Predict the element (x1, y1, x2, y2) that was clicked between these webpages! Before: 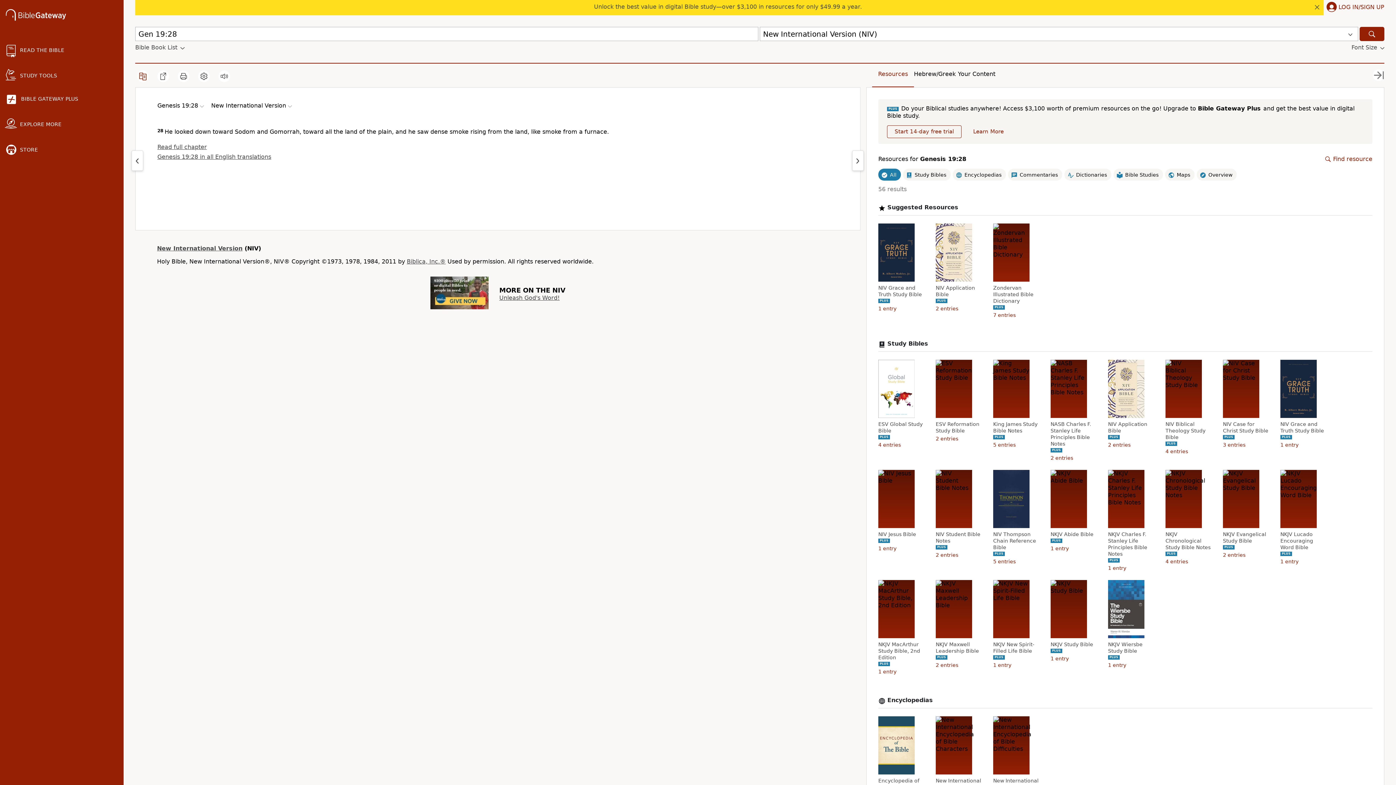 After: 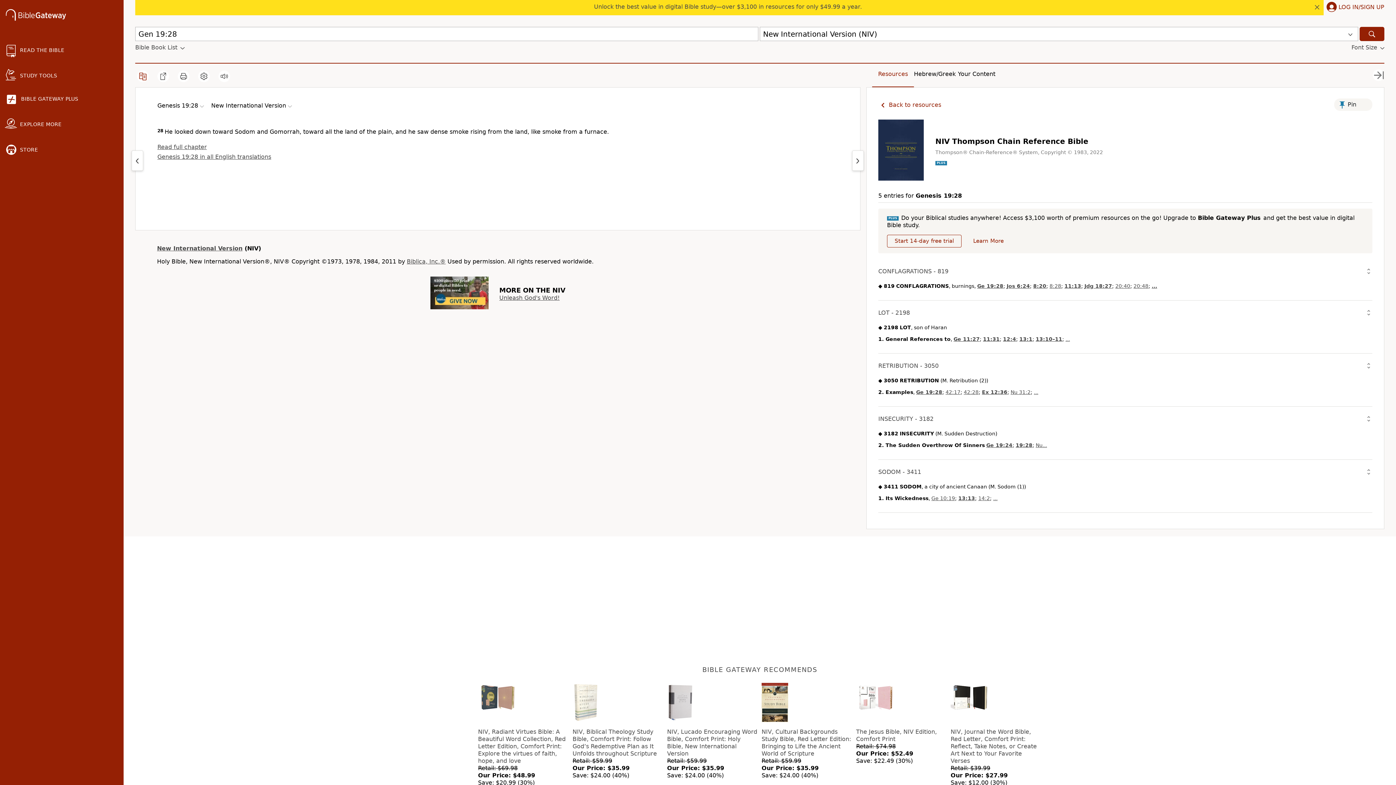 Action: label: NIV Thompson Chain Reference Bible bbox: (993, 531, 1040, 550)